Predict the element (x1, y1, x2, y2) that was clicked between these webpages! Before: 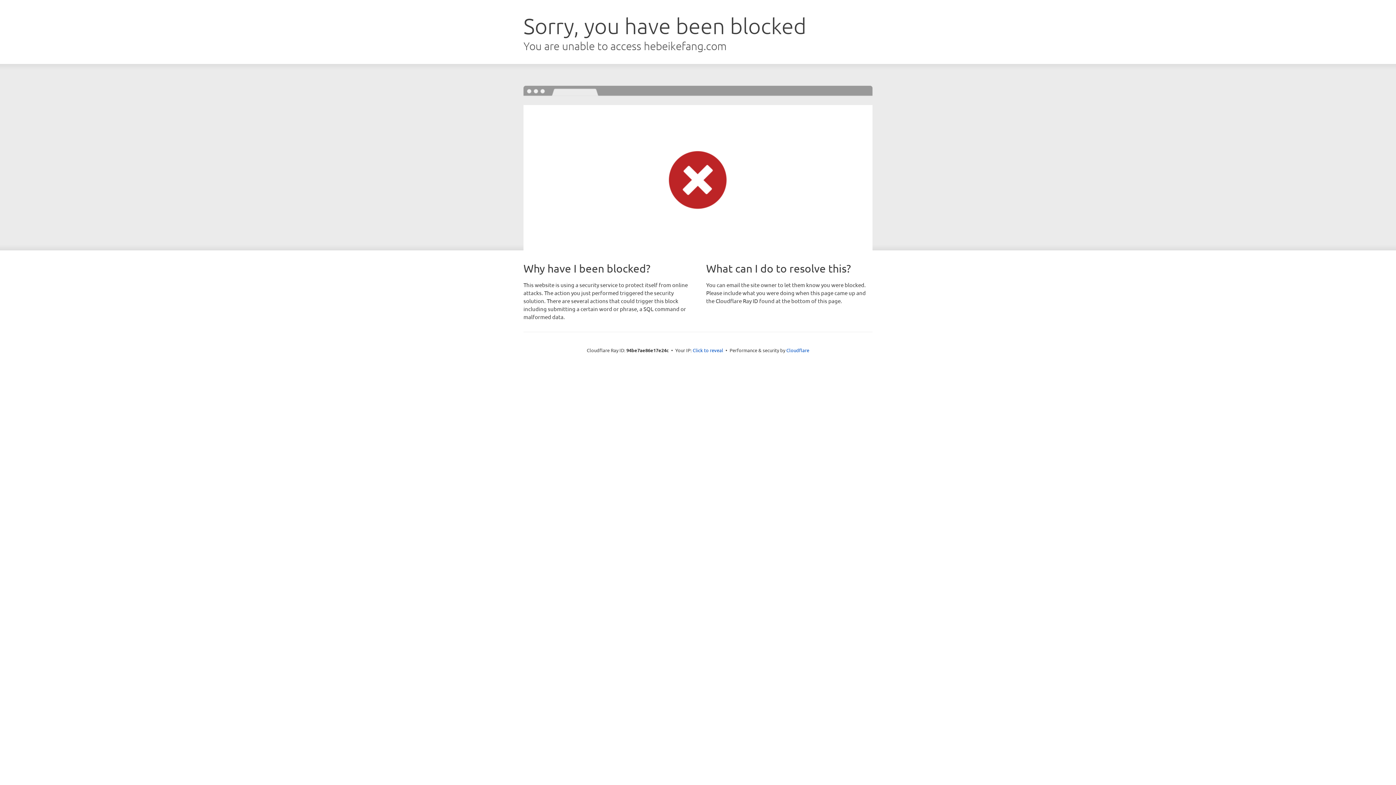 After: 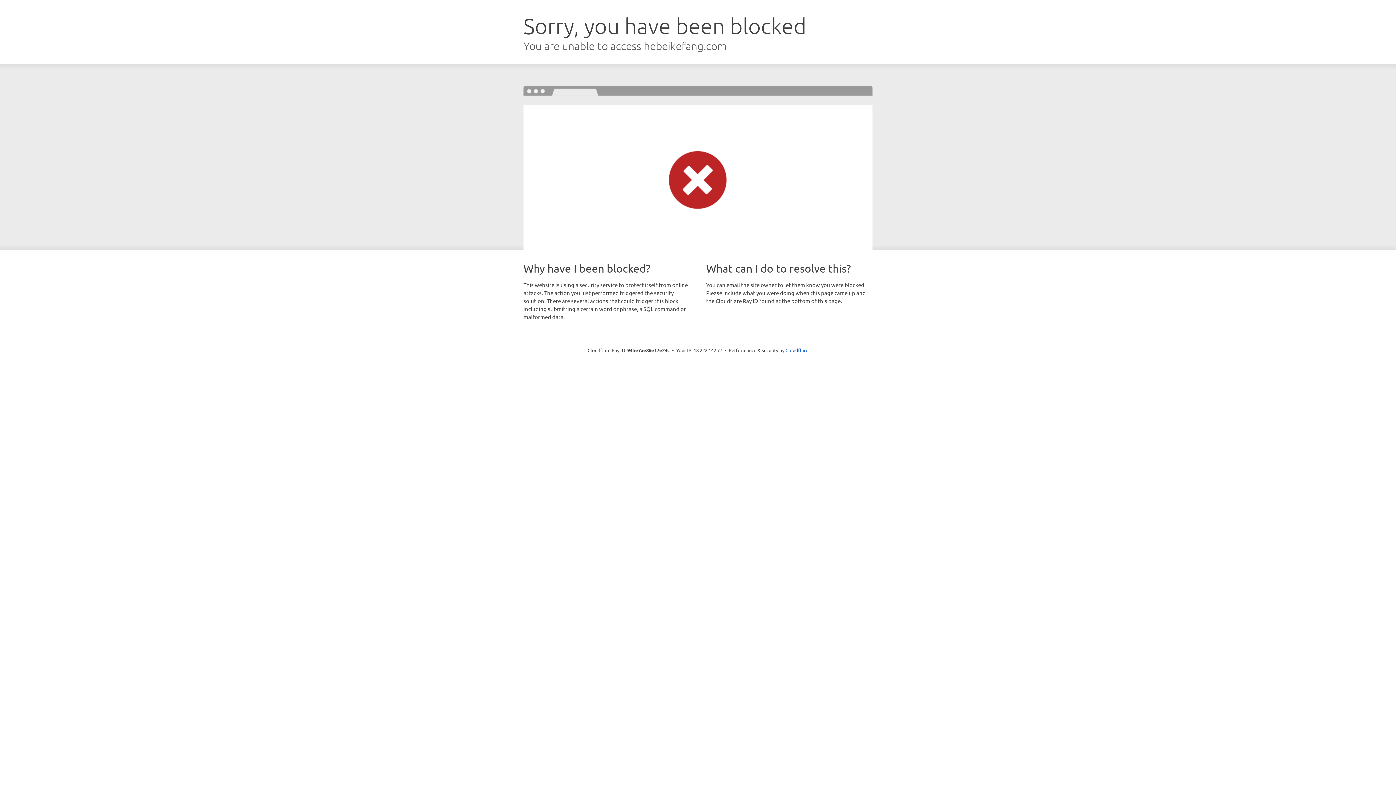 Action: bbox: (692, 346, 723, 353) label: Click to reveal